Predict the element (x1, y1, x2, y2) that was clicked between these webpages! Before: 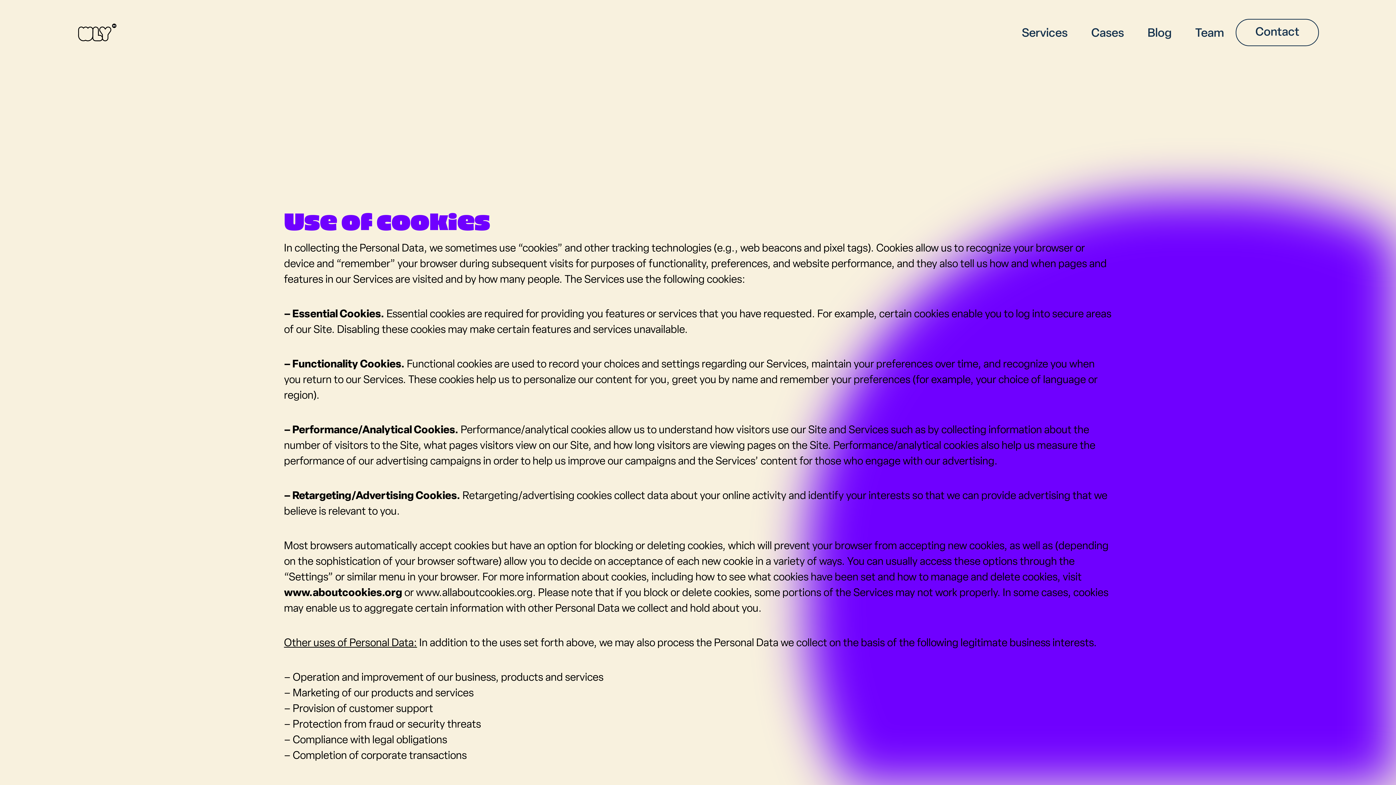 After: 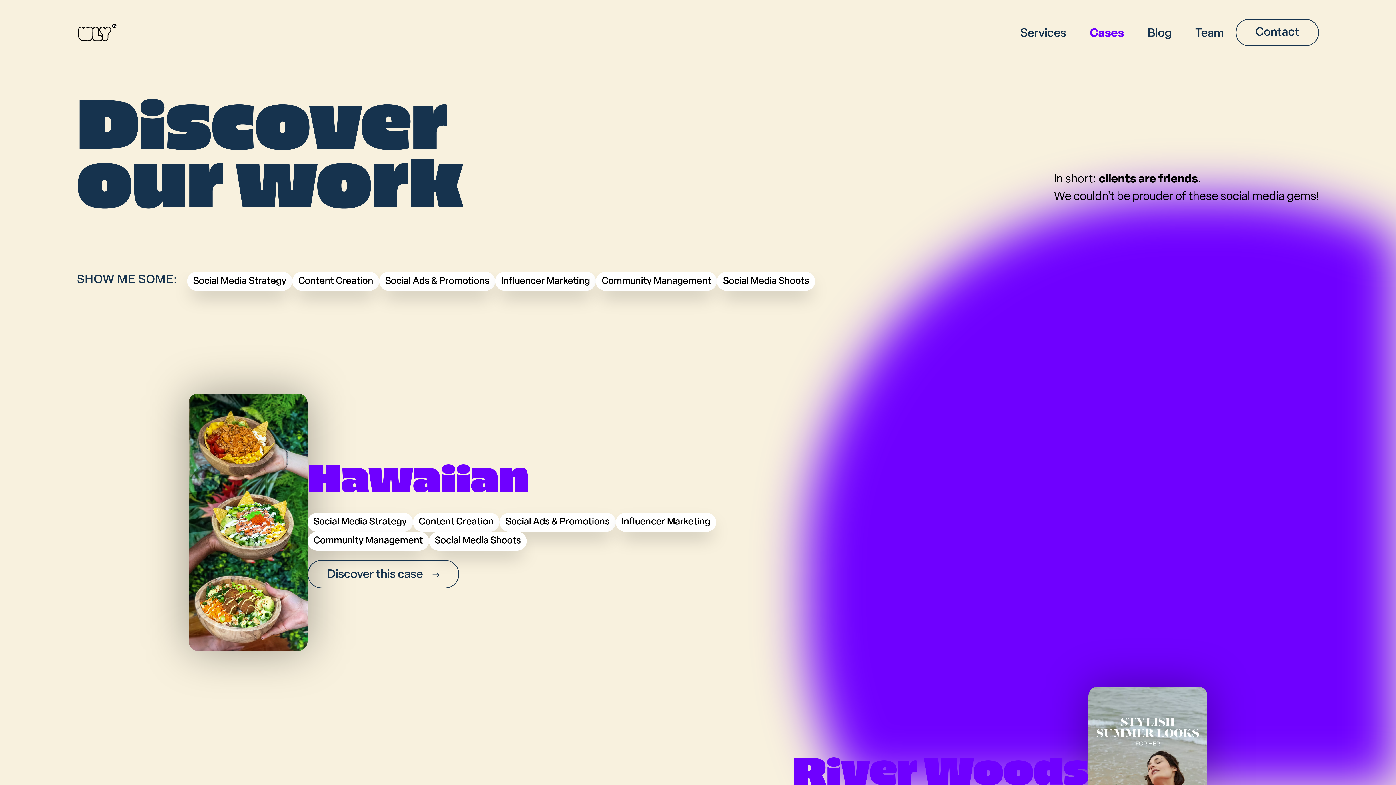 Action: label: Cases bbox: (1091, 23, 1124, 41)